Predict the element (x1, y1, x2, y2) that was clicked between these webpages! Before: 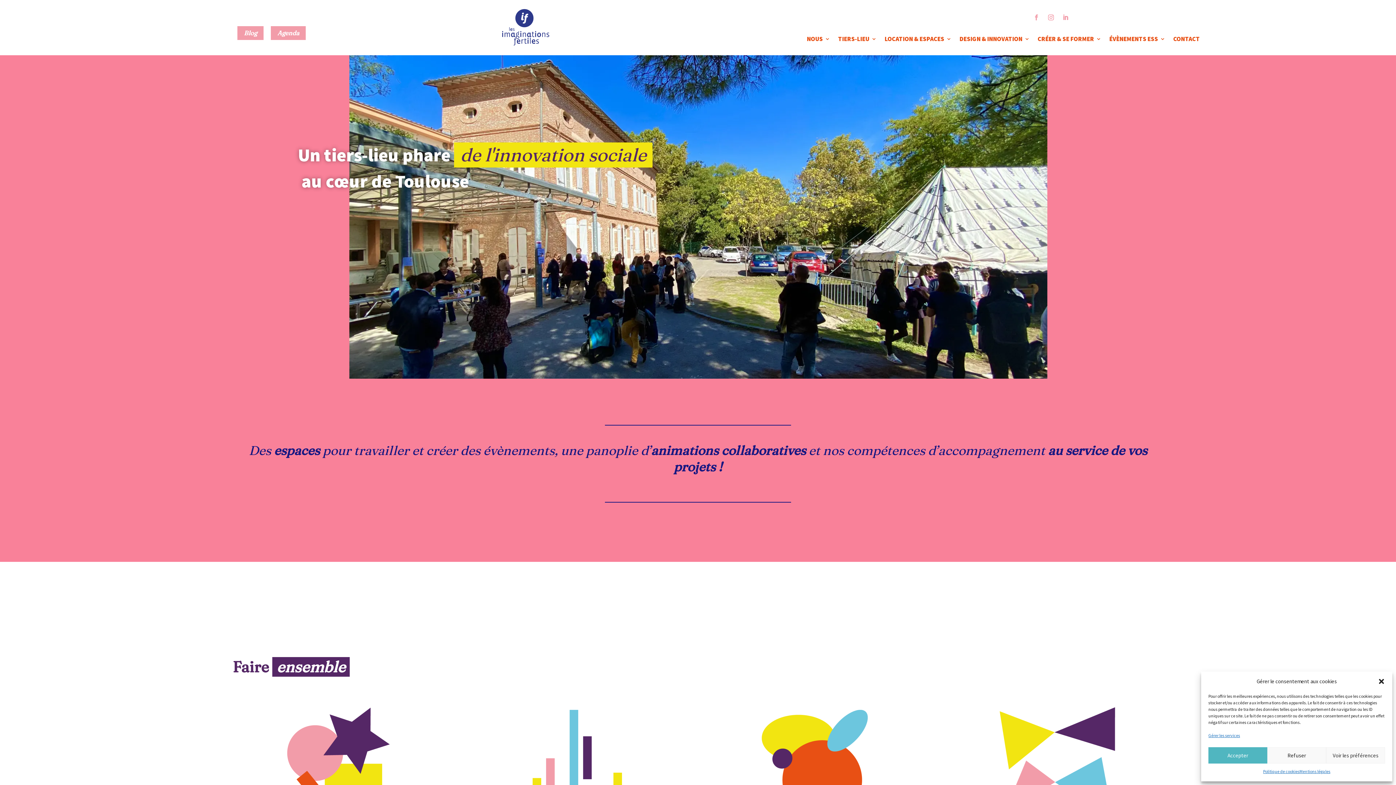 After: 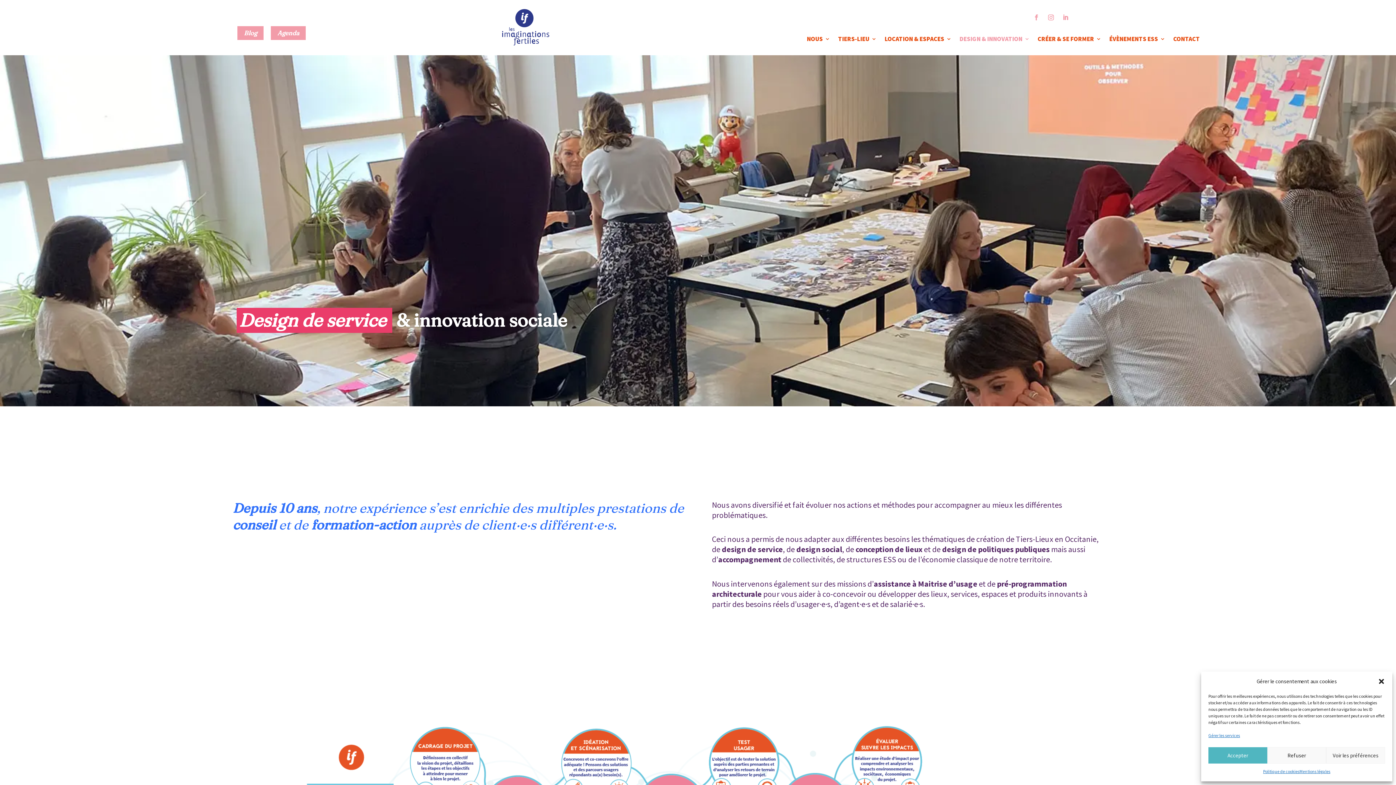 Action: bbox: (959, 36, 1030, 44) label: DESIGN & INNOVATION